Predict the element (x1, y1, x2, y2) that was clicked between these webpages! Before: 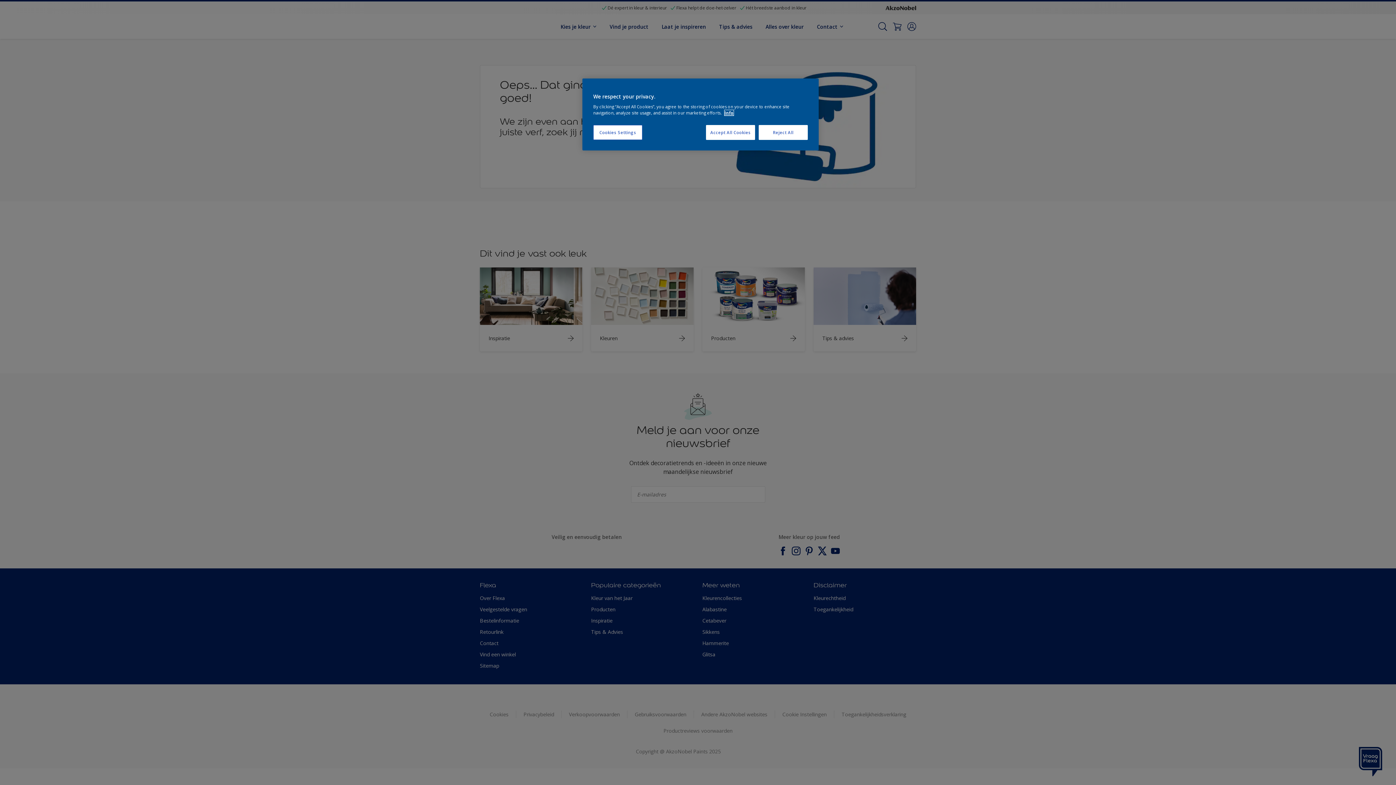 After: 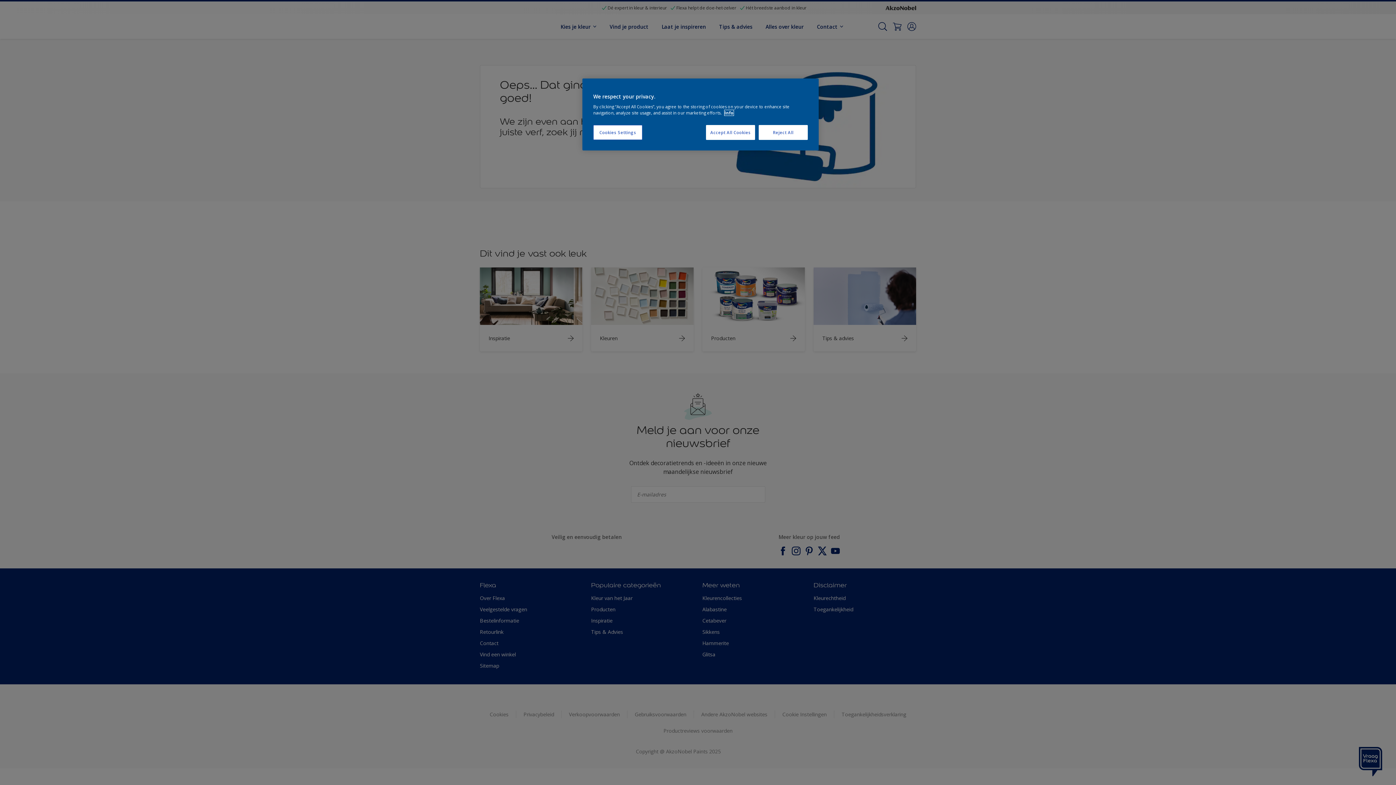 Action: label: More information about your privacy, opens in a new tab bbox: (724, 110, 733, 115)